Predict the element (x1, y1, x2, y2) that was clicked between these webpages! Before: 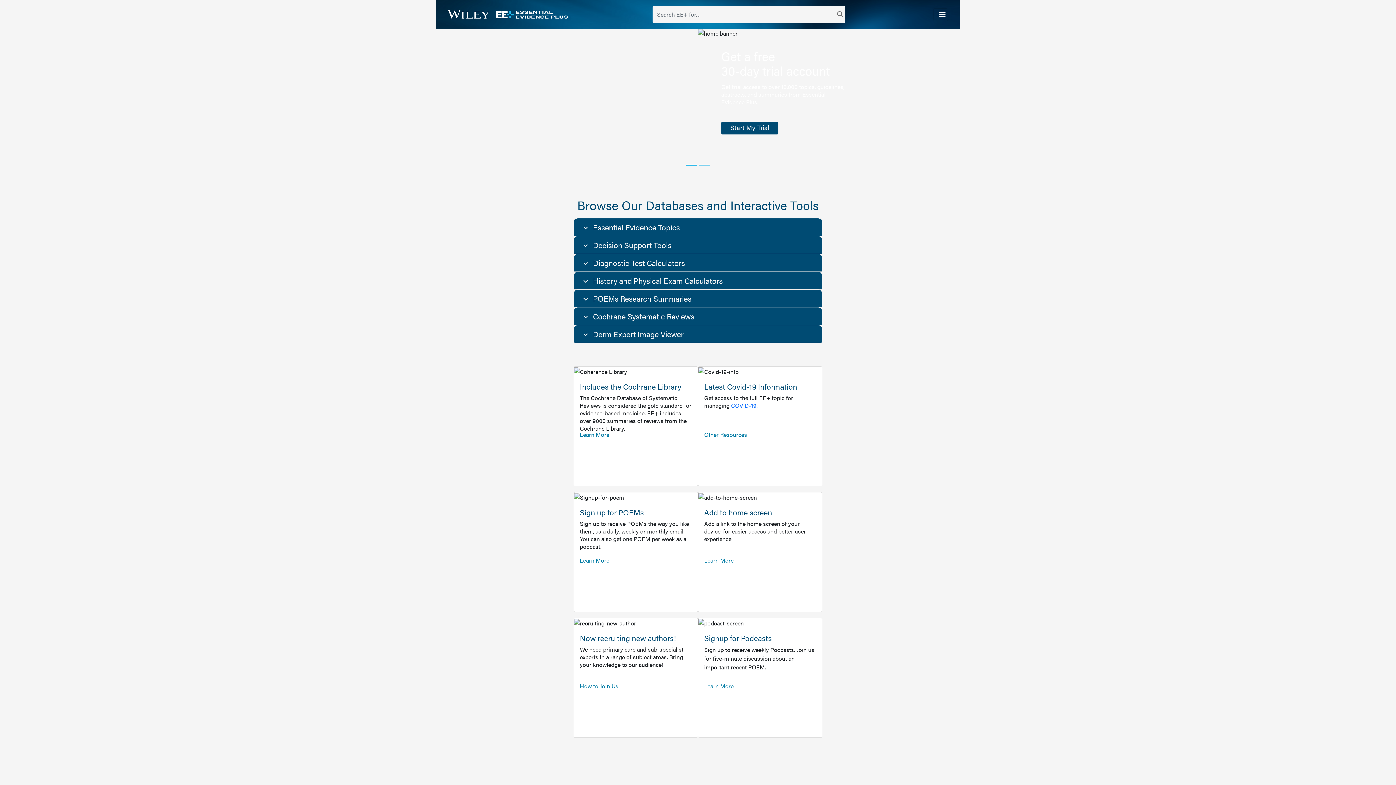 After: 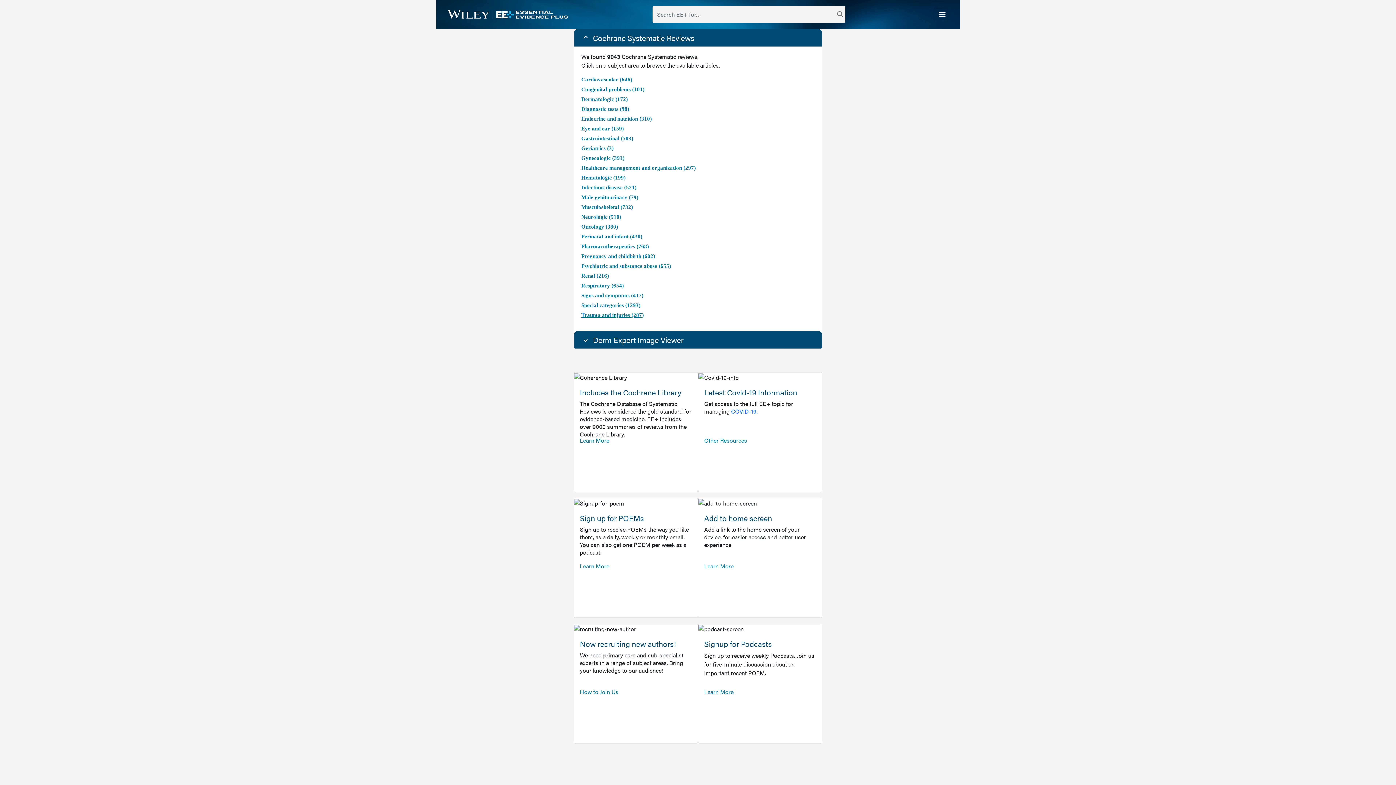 Action: bbox: (574, 307, 822, 325) label: Cochrane Systematic Reviews